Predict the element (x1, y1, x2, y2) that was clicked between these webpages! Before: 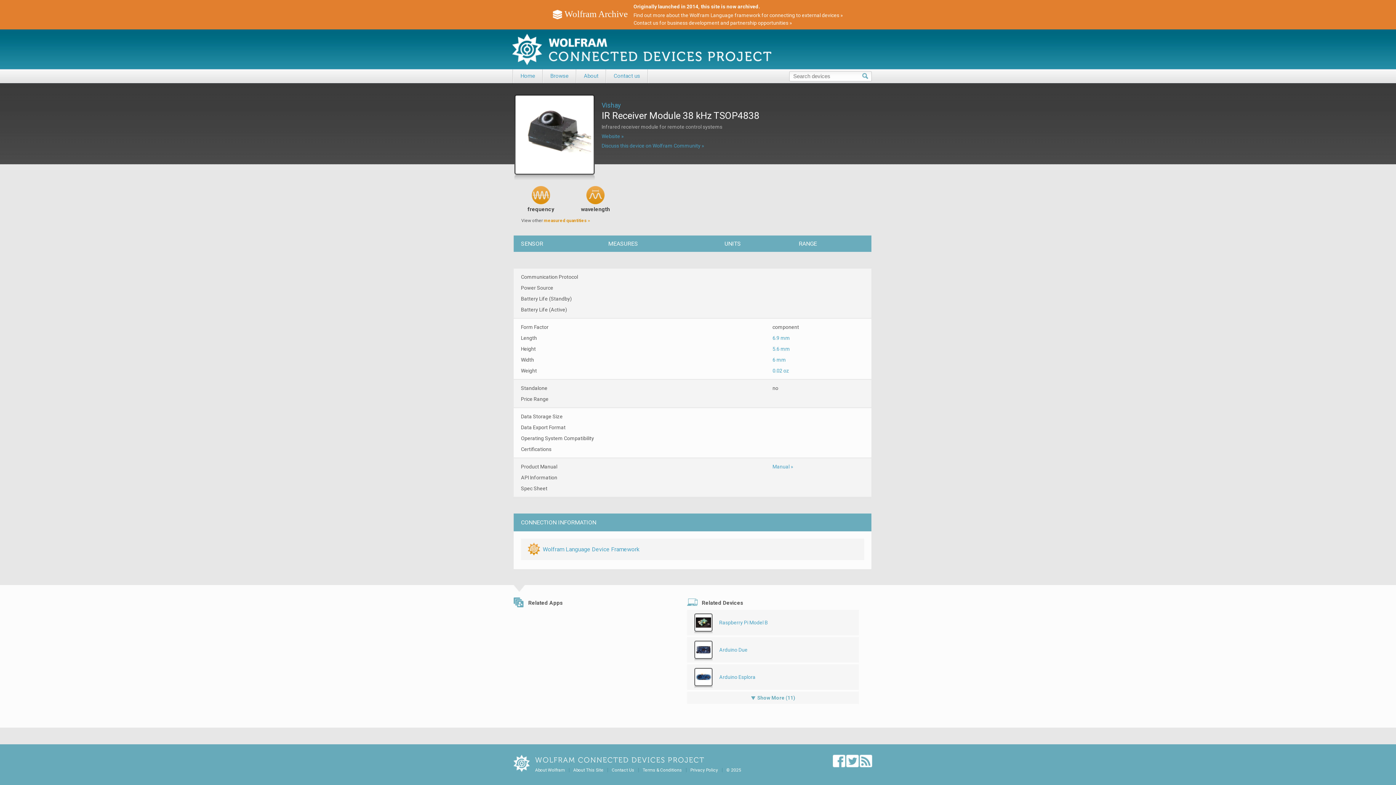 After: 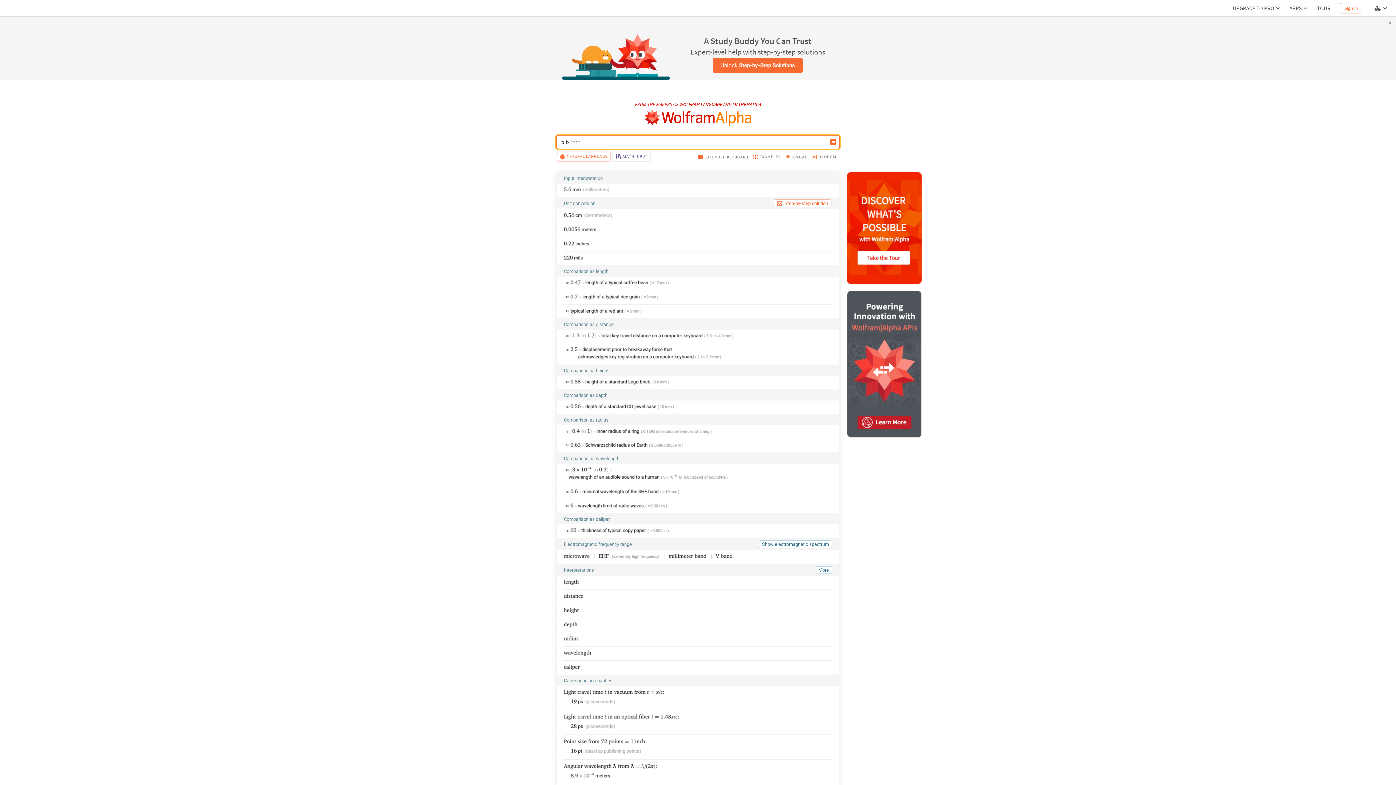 Action: bbox: (772, 346, 790, 351) label: 5.6 mm